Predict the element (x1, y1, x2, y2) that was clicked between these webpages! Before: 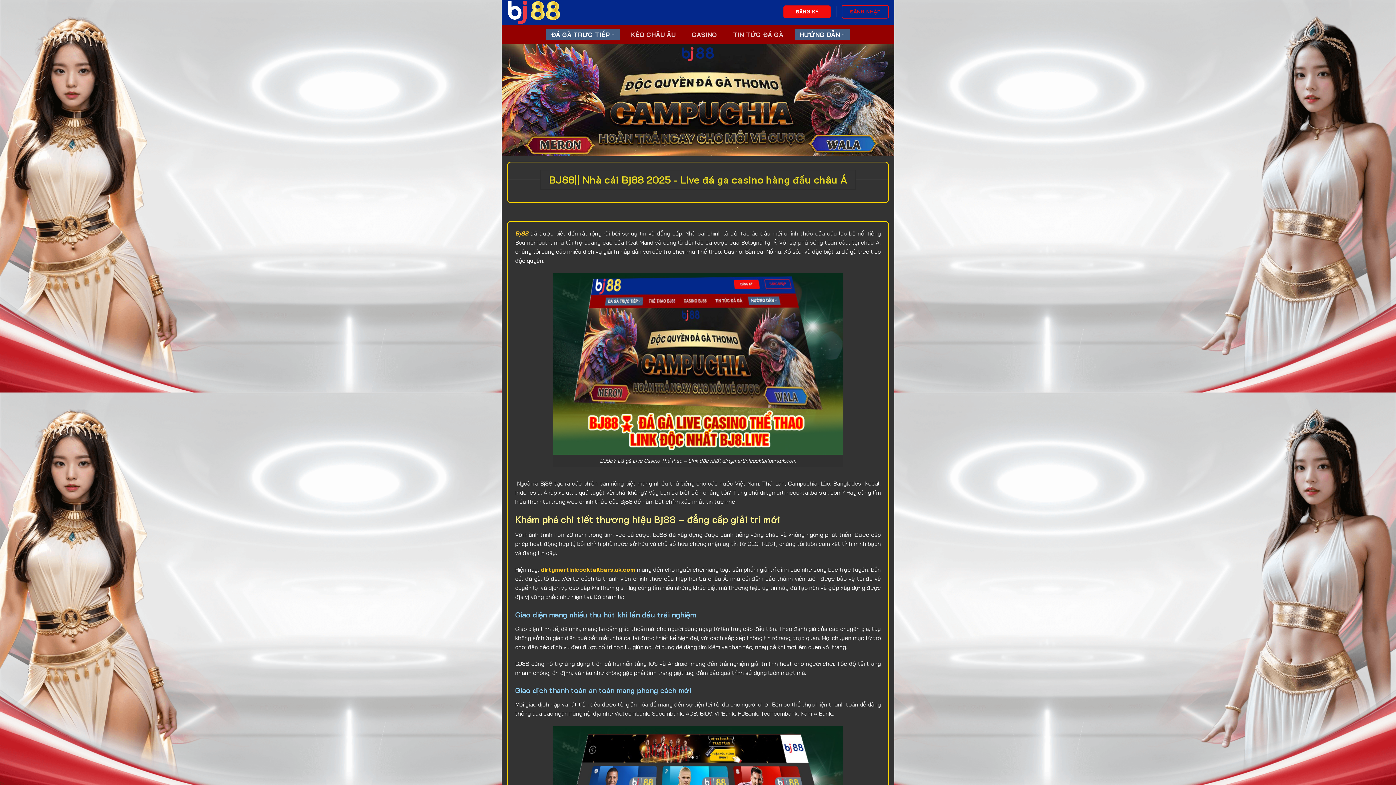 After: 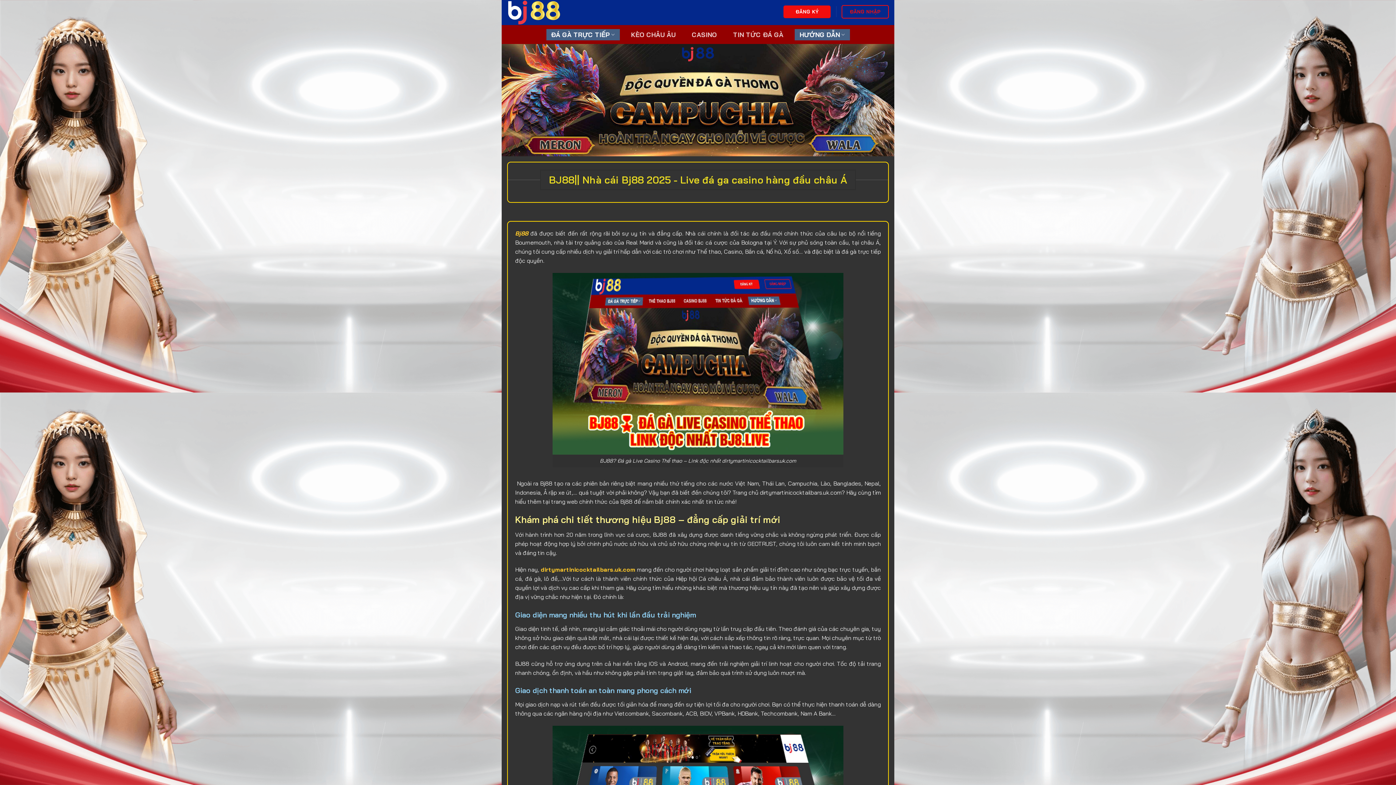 Action: bbox: (539, 566, 635, 573) label:  dirtymartinicocktailbars.uk.com